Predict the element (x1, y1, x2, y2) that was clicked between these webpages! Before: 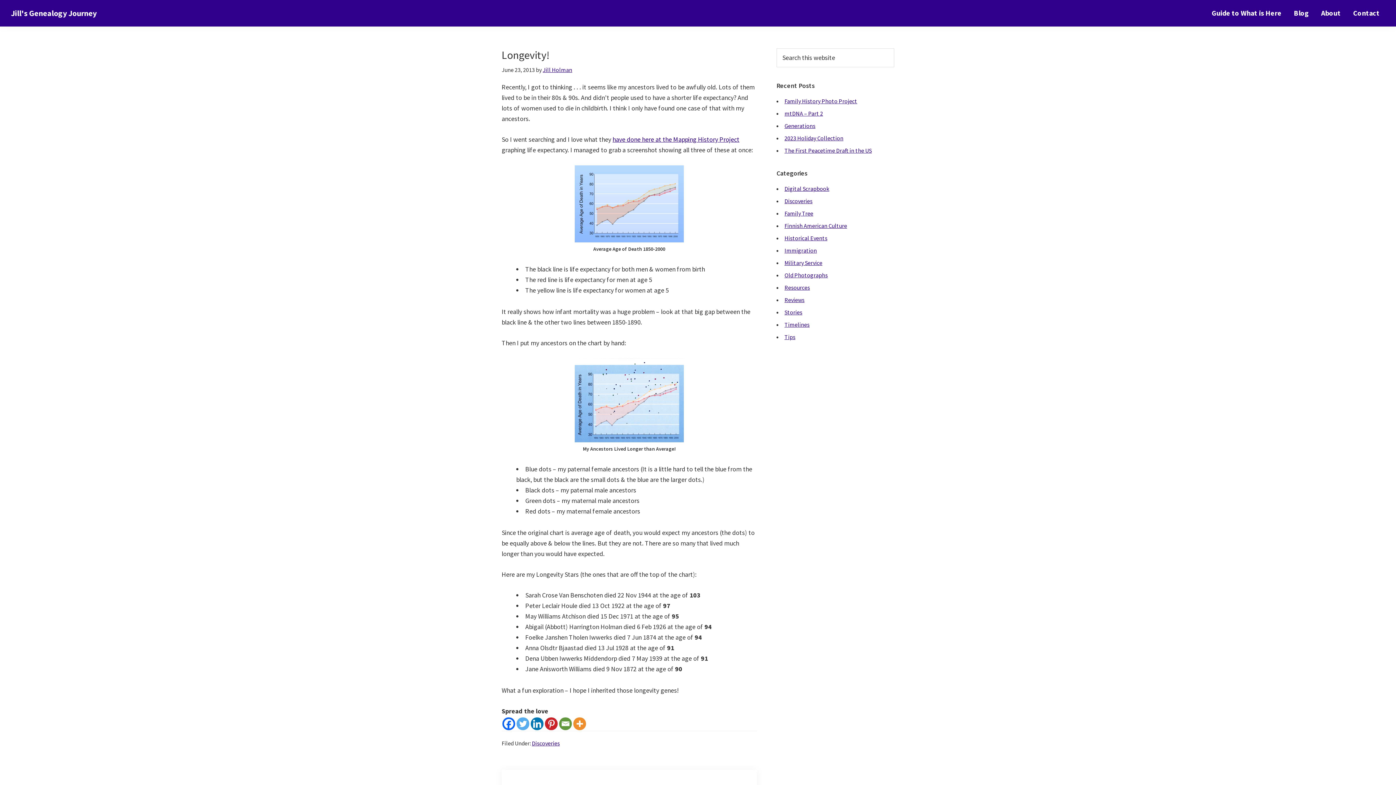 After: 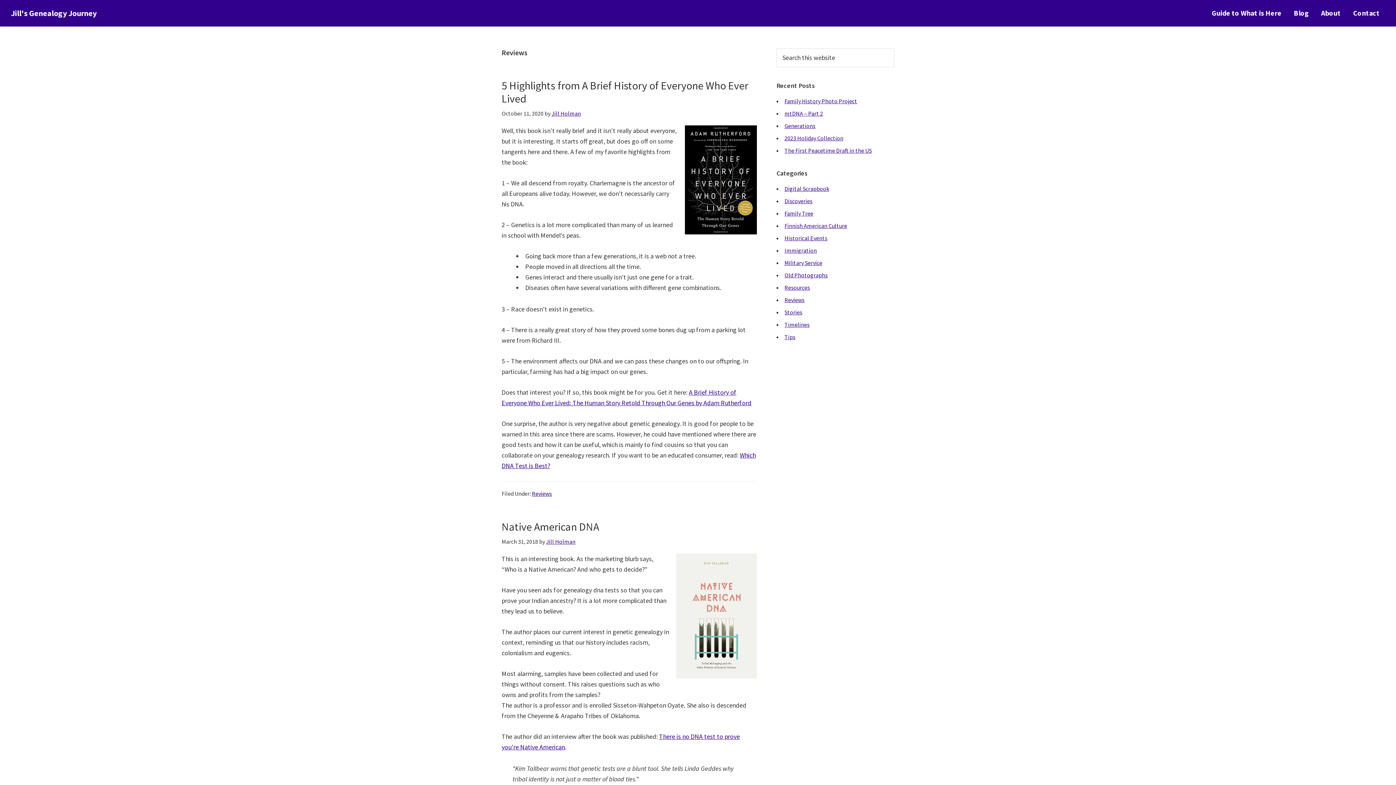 Action: bbox: (784, 296, 804, 303) label: Reviews